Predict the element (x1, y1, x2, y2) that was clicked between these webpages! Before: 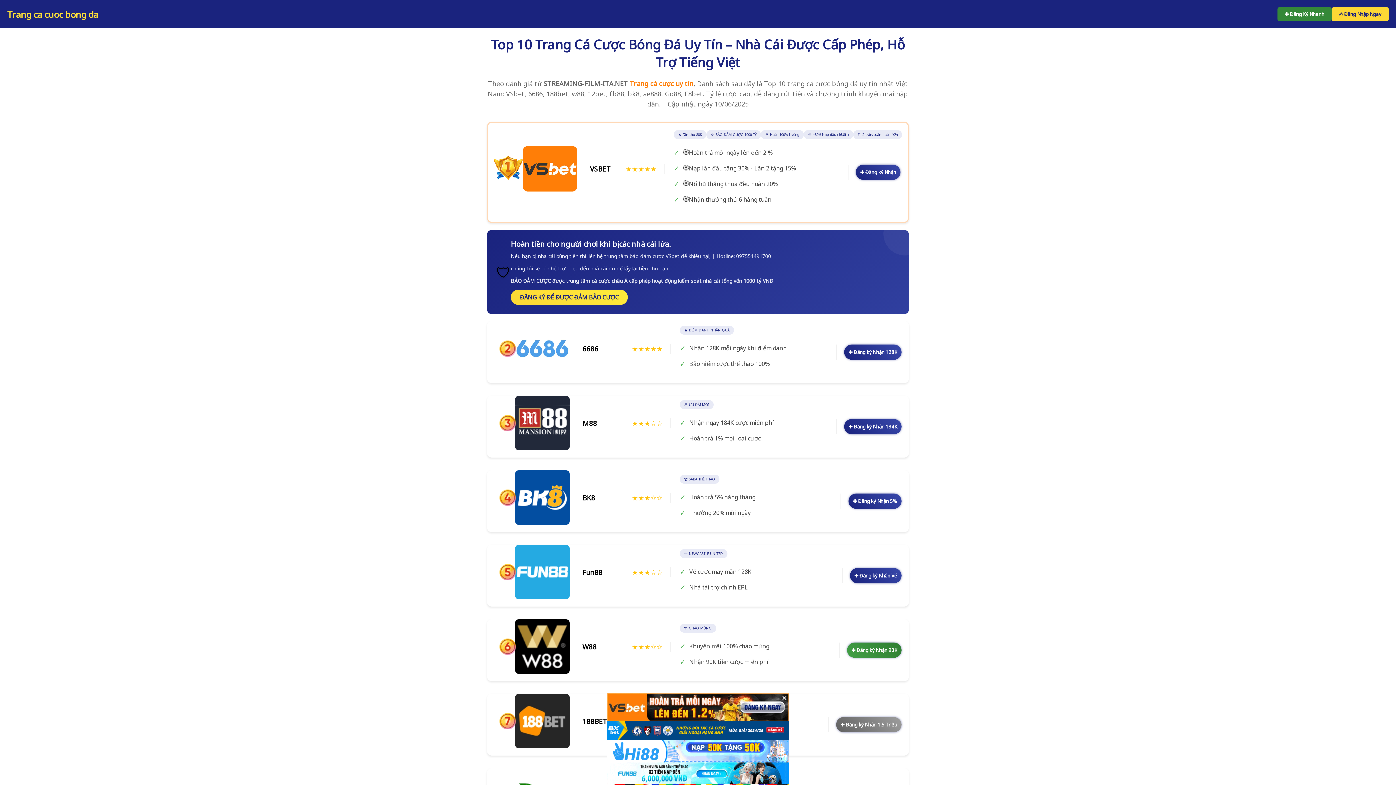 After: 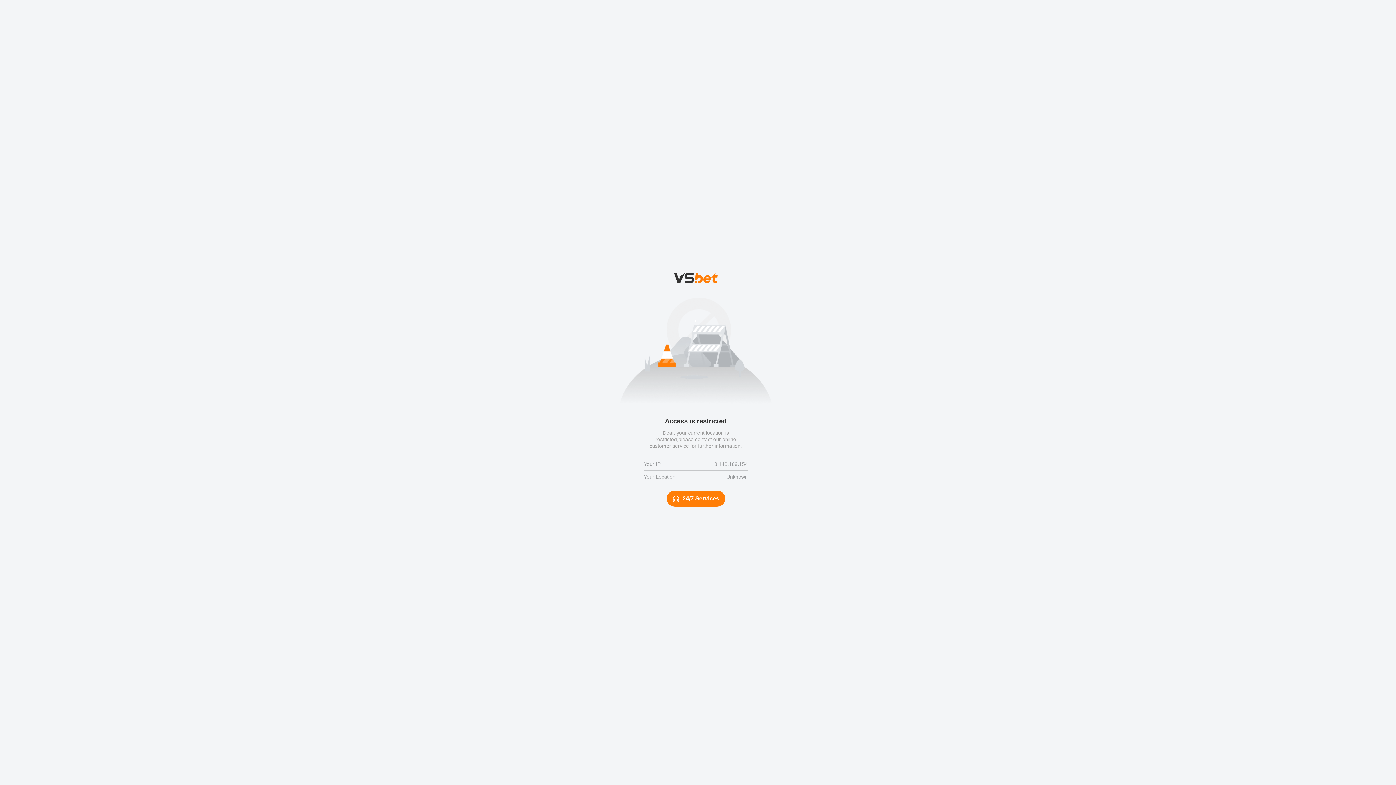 Action: label: ✚ Đăng ký Nhận 128K bbox: (844, 344, 901, 360)